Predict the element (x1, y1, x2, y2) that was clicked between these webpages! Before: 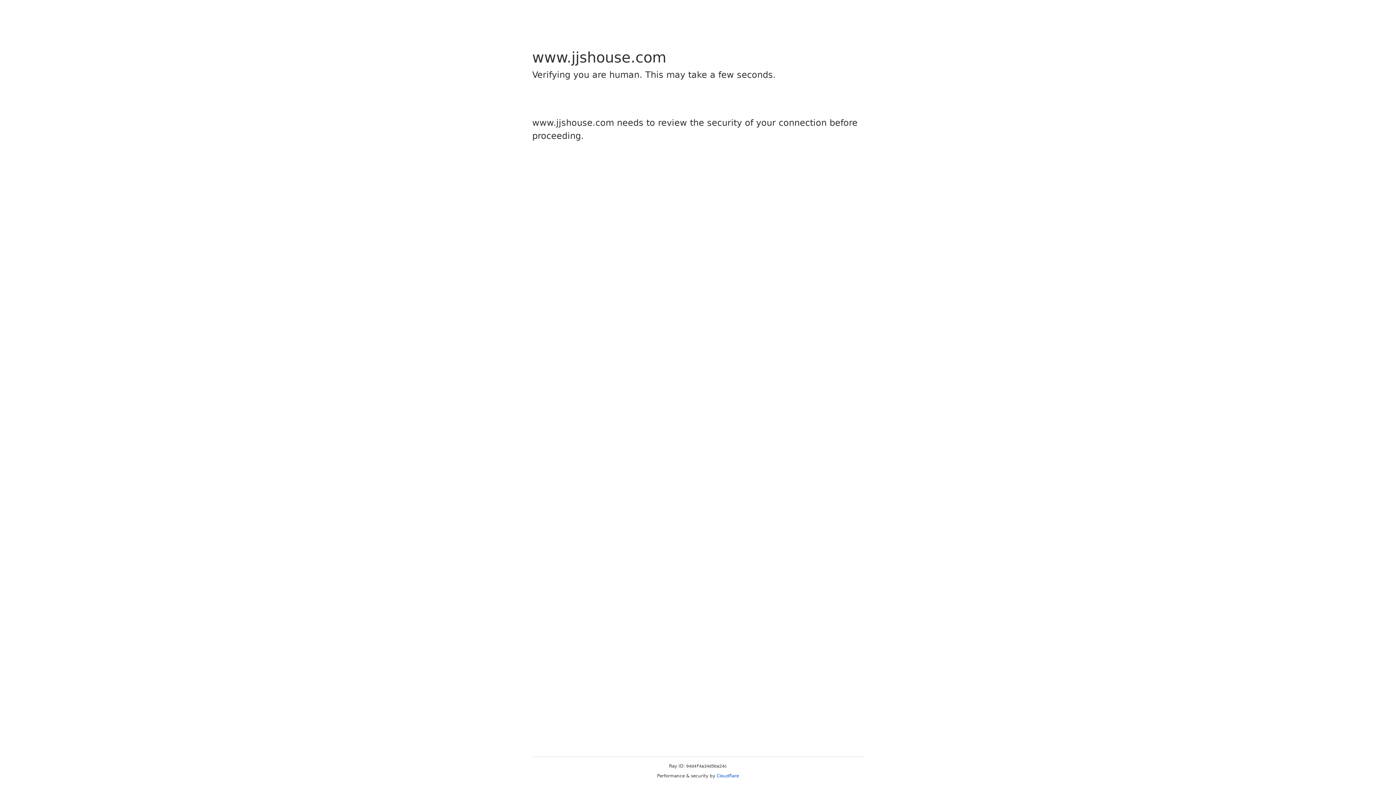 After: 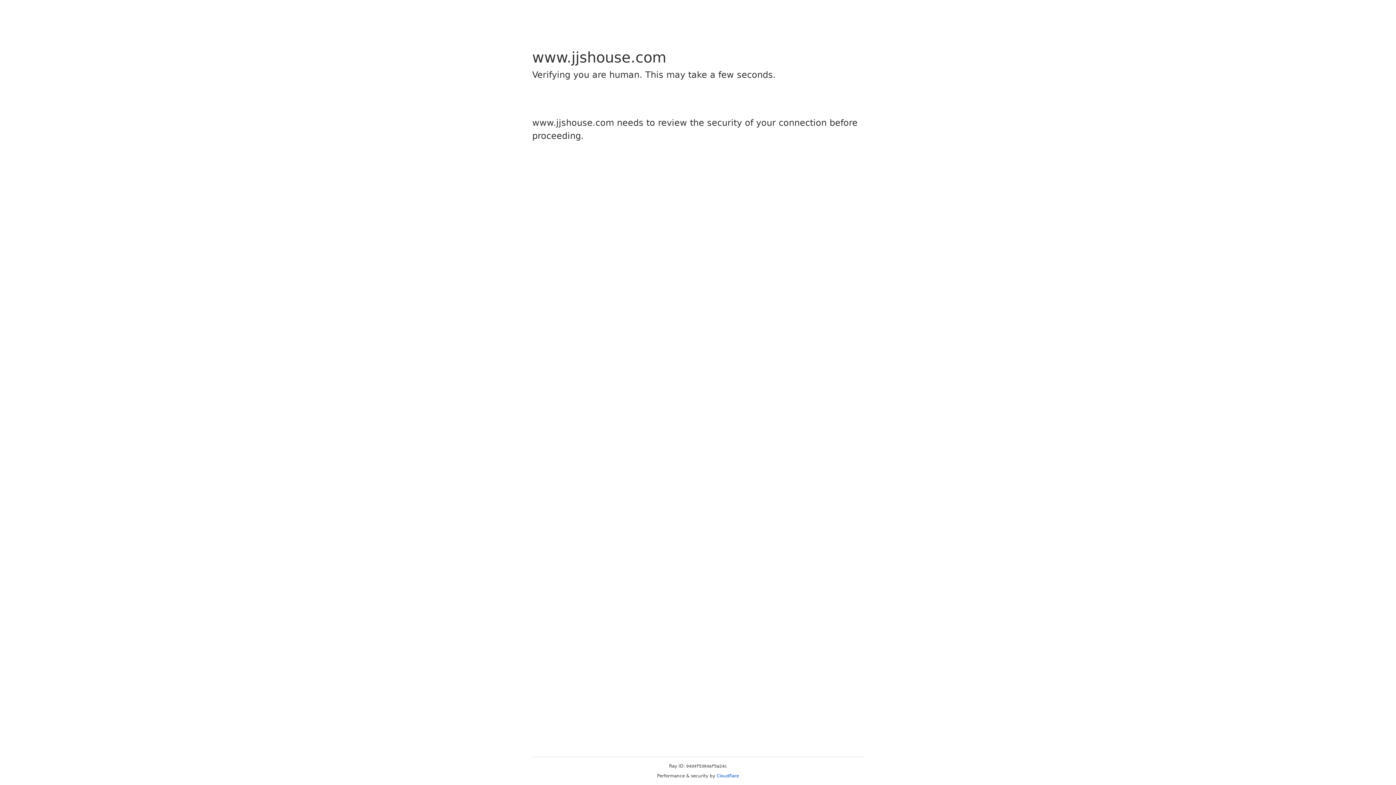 Action: label: Cloudflare bbox: (716, 773, 739, 778)